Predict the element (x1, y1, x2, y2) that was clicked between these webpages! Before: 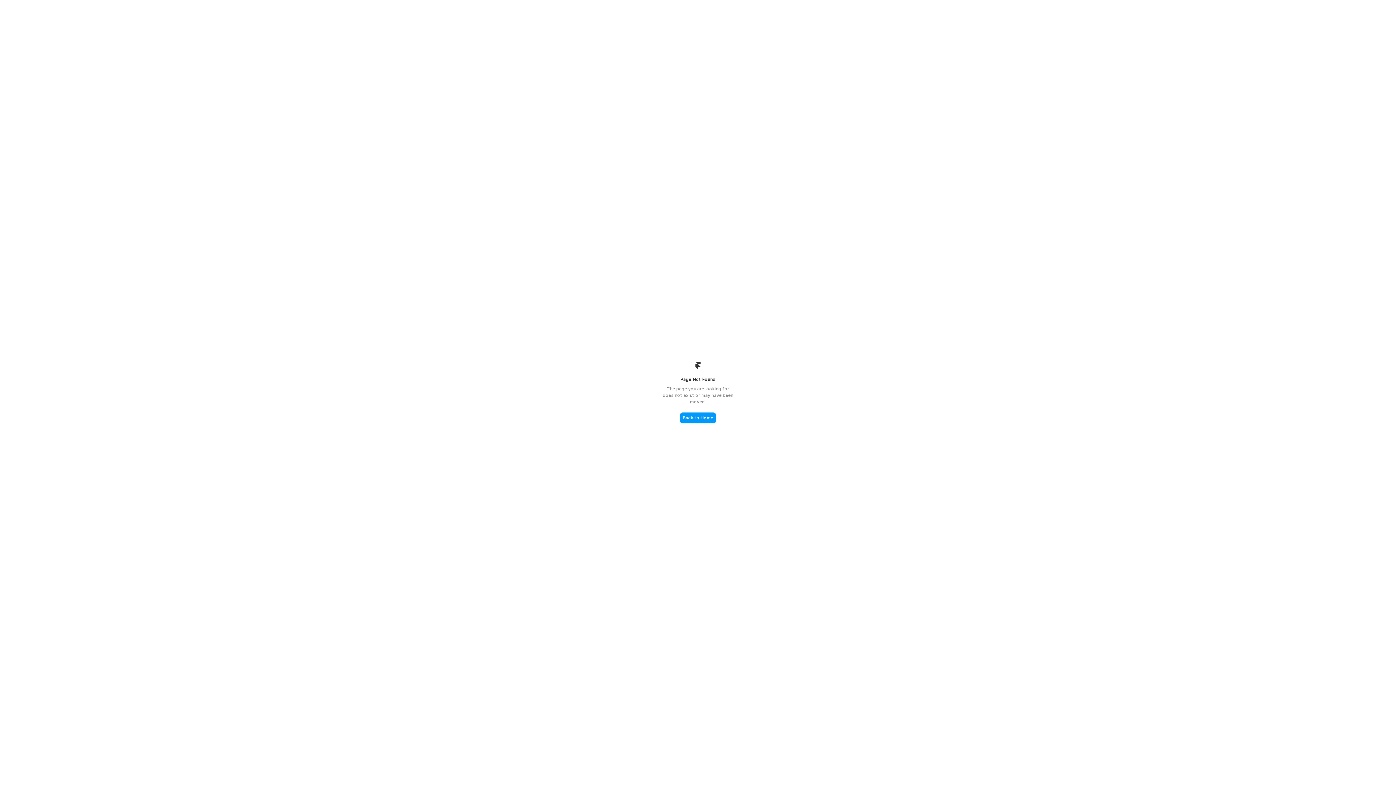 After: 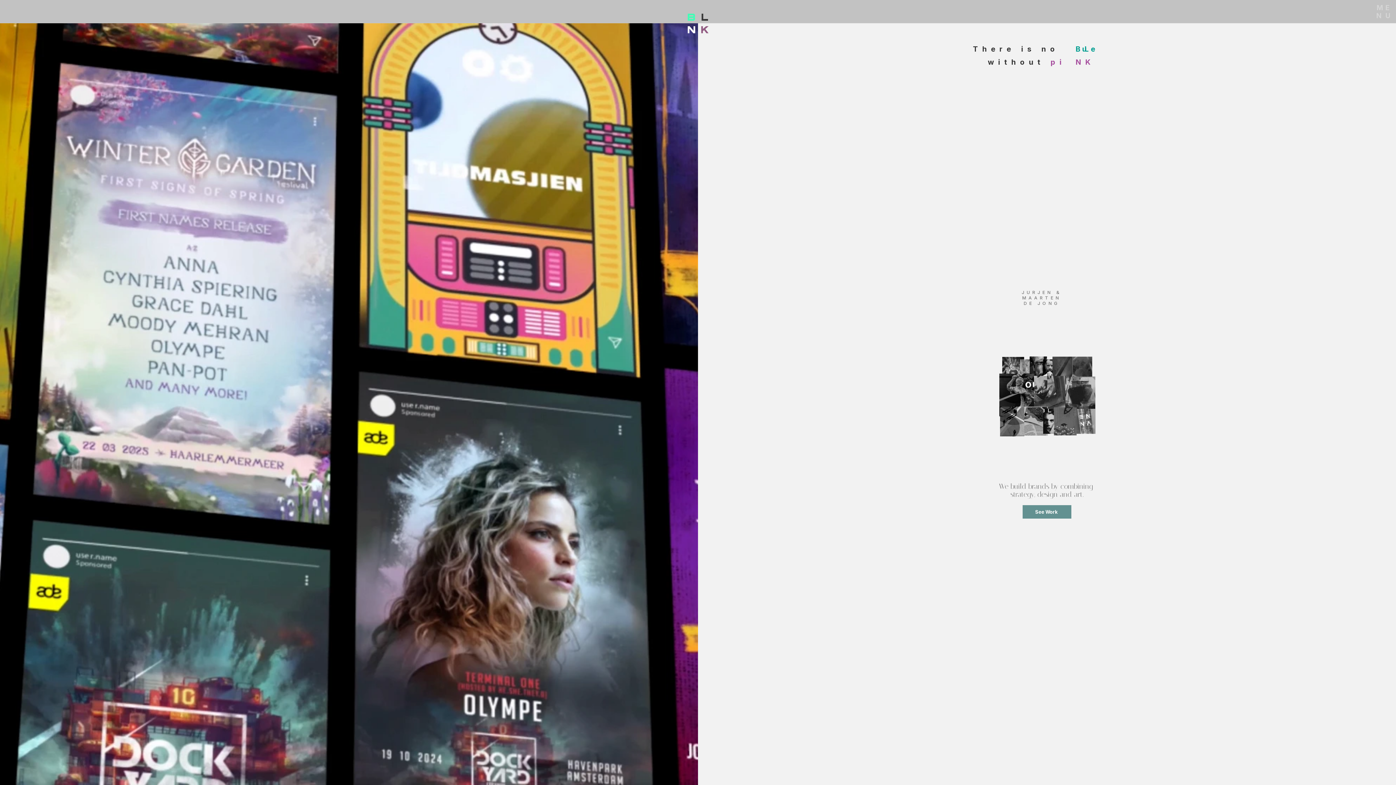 Action: bbox: (680, 412, 716, 423) label: Back to Home